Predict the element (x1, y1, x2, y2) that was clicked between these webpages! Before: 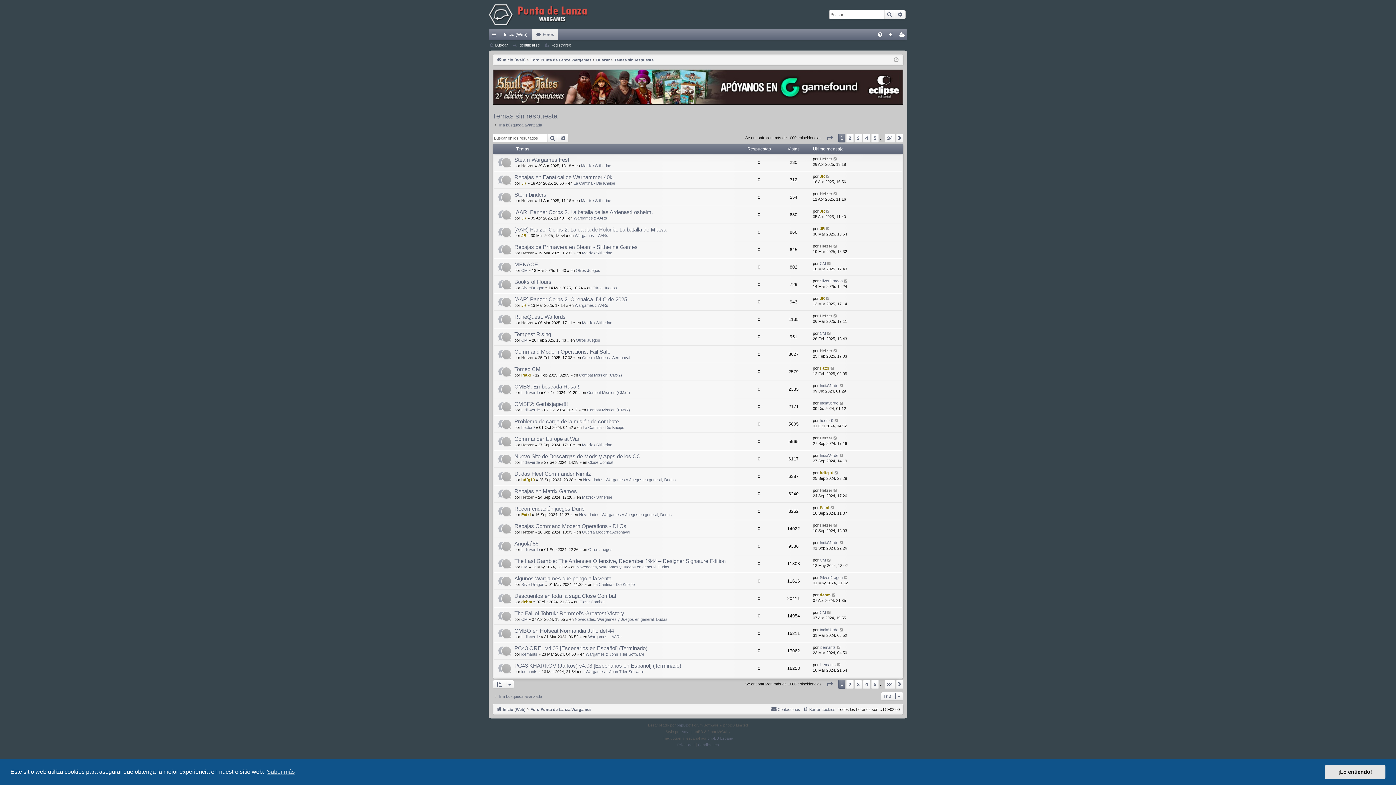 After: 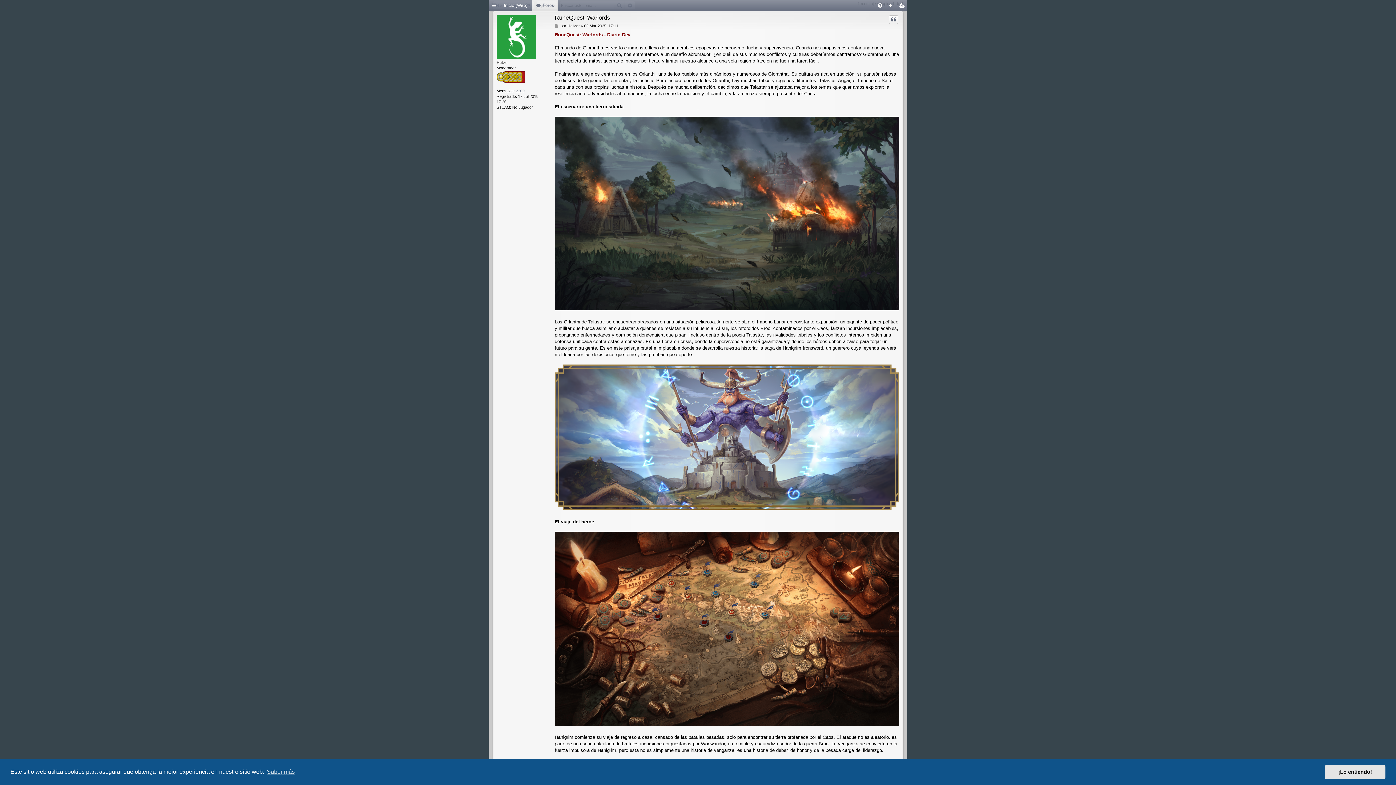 Action: bbox: (833, 313, 838, 318)